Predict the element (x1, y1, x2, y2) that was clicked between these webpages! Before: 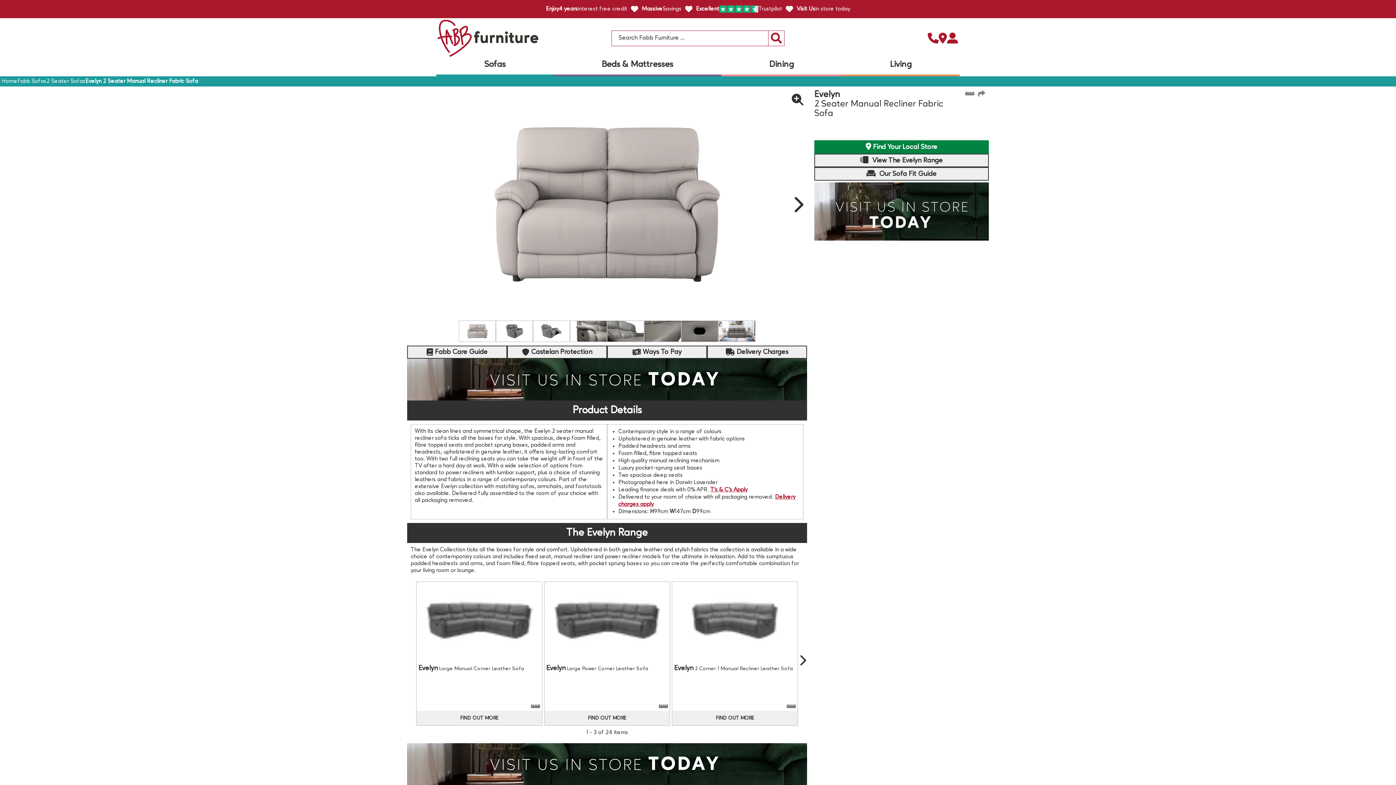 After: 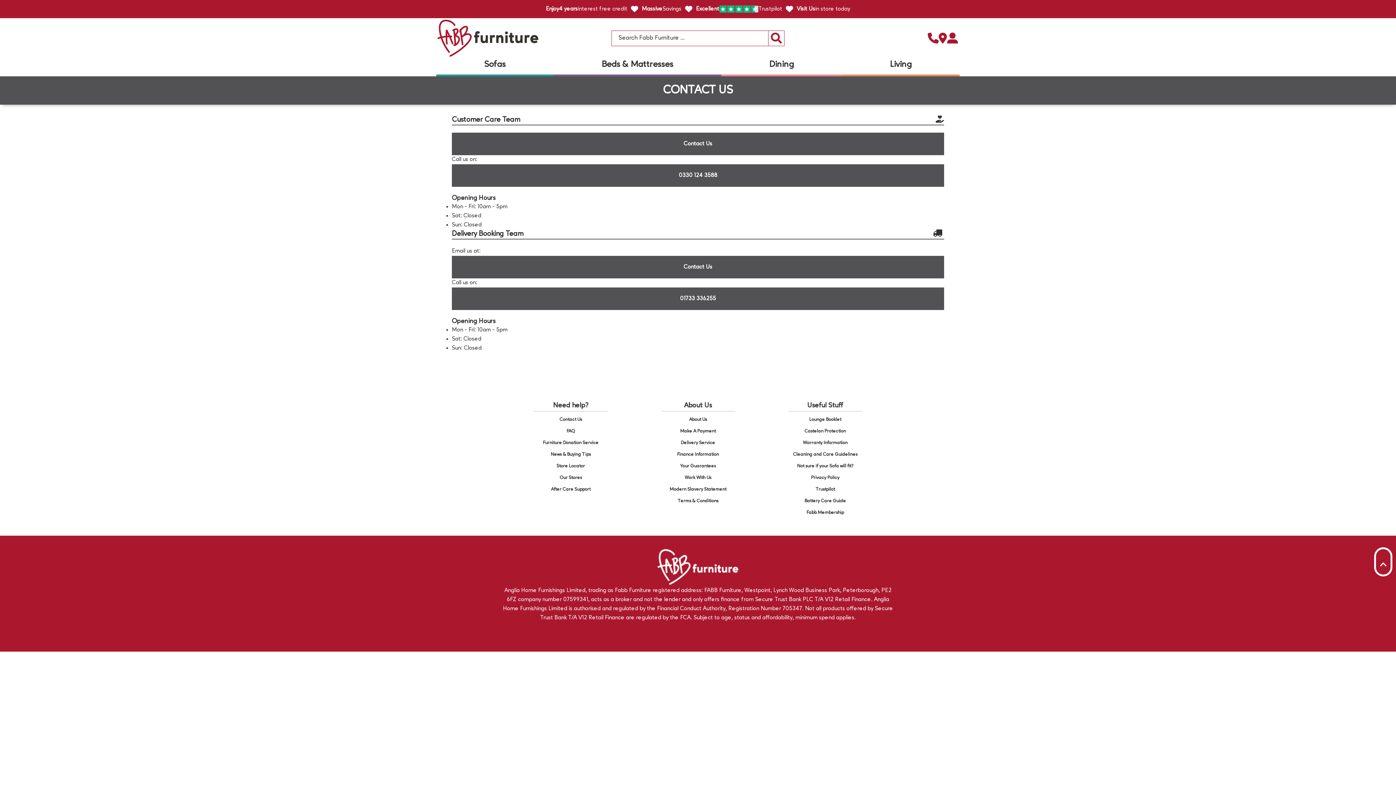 Action: bbox: (928, 32, 938, 43)